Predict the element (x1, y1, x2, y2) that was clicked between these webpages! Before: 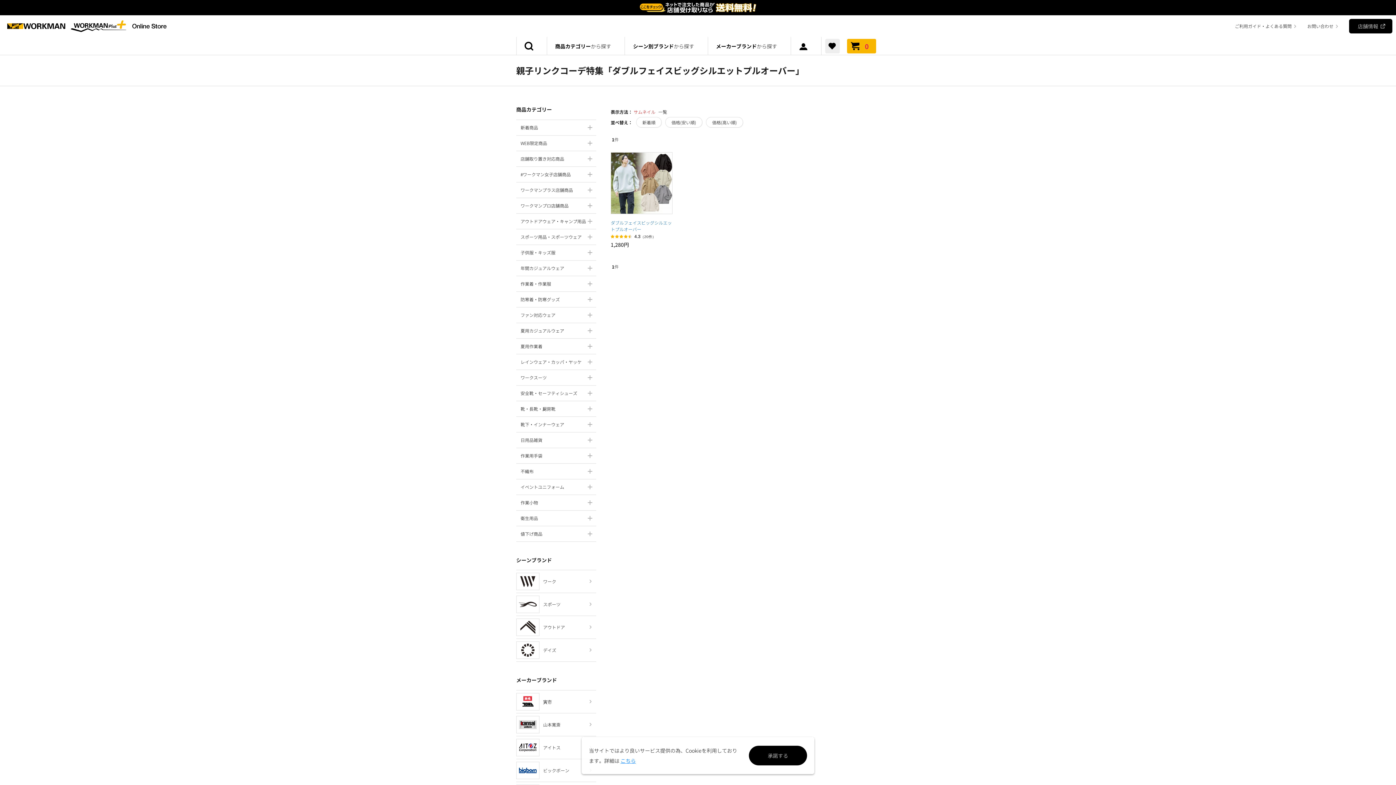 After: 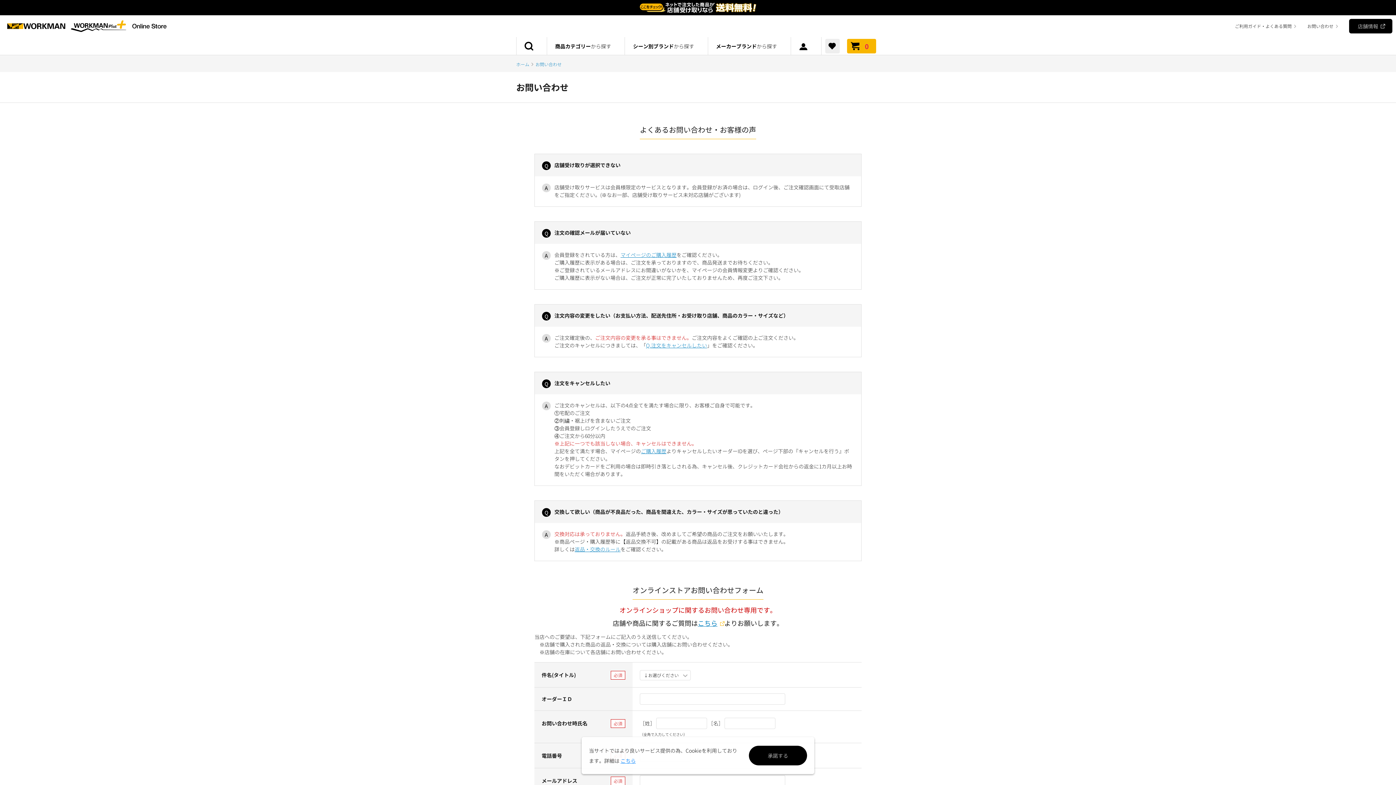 Action: label: お問い合わせ bbox: (1307, 21, 1338, 30)